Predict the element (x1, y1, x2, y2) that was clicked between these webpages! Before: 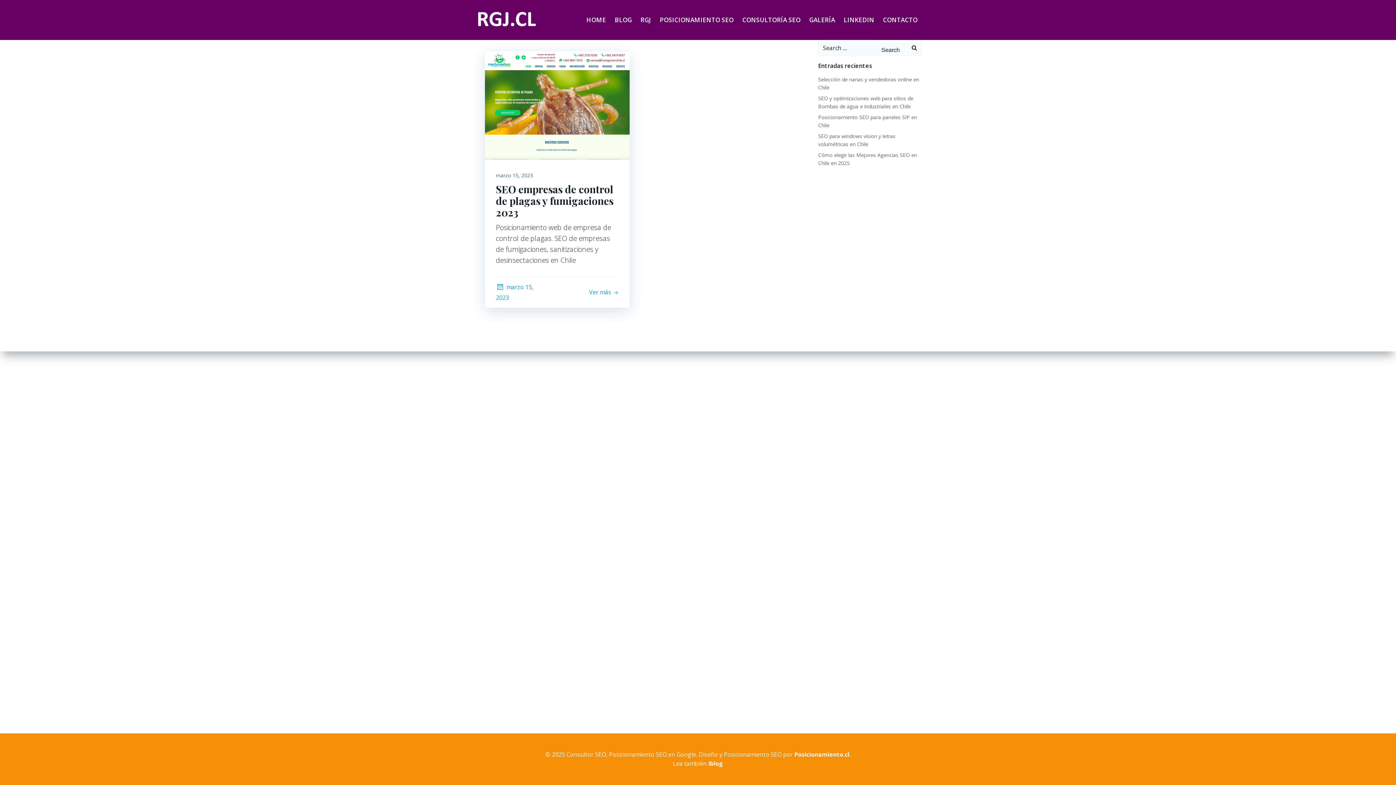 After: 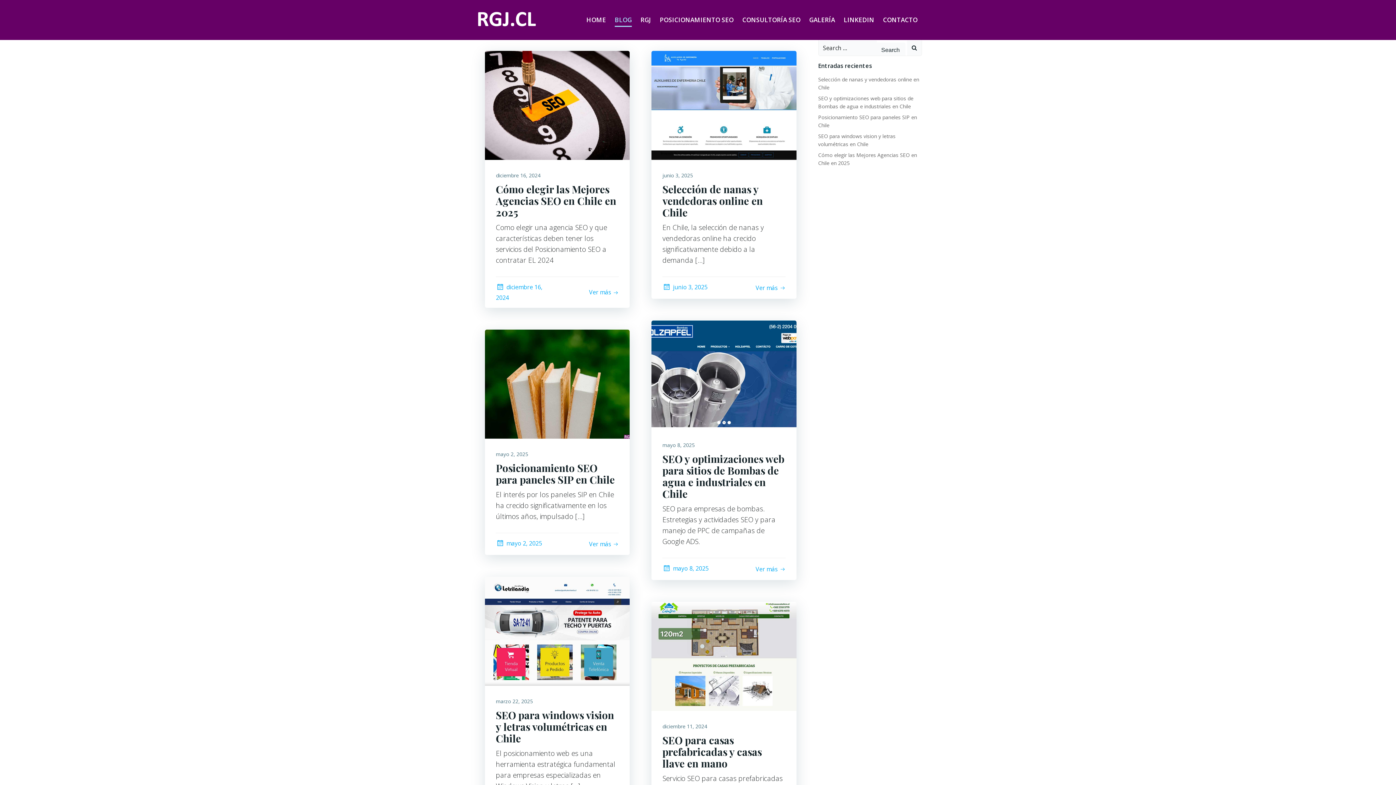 Action: label: BLOG bbox: (614, 13, 632, 26)